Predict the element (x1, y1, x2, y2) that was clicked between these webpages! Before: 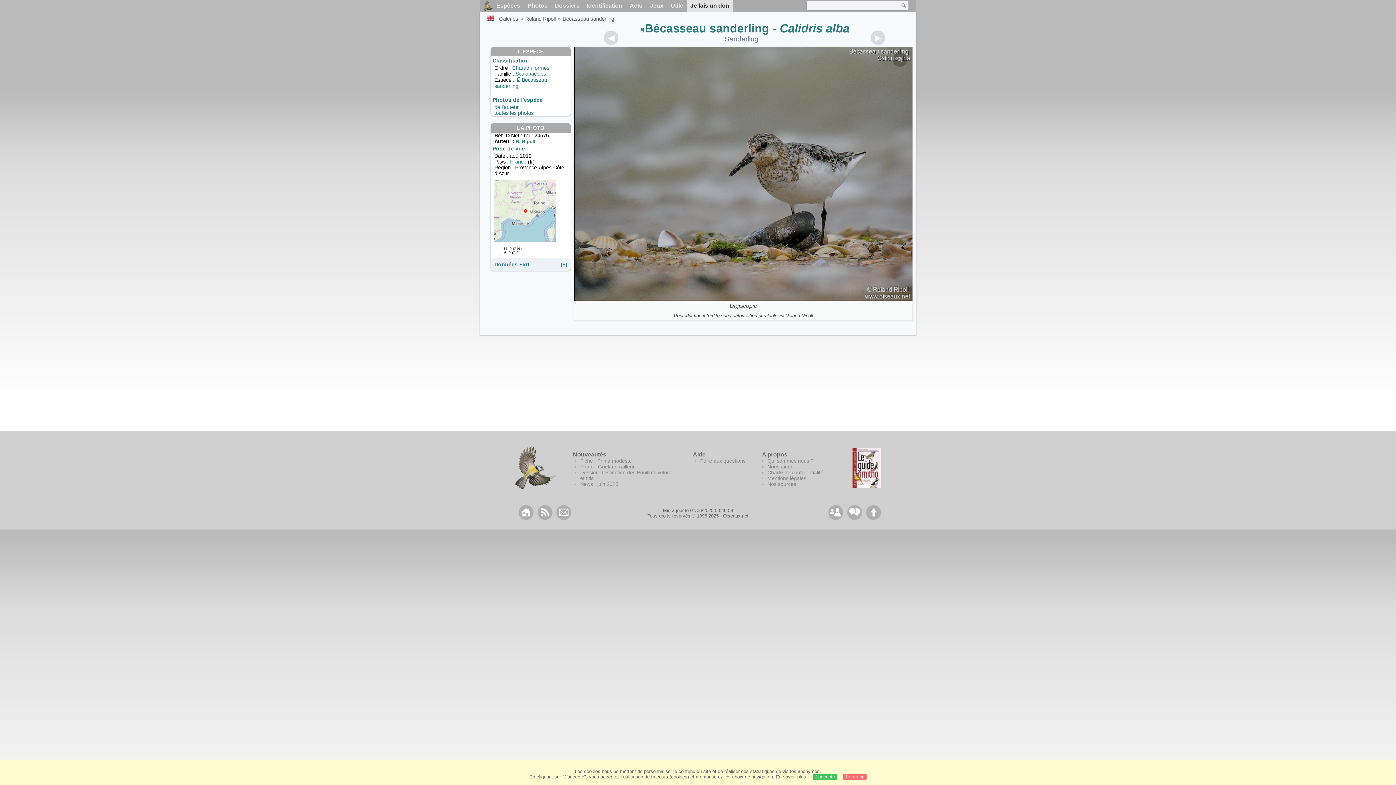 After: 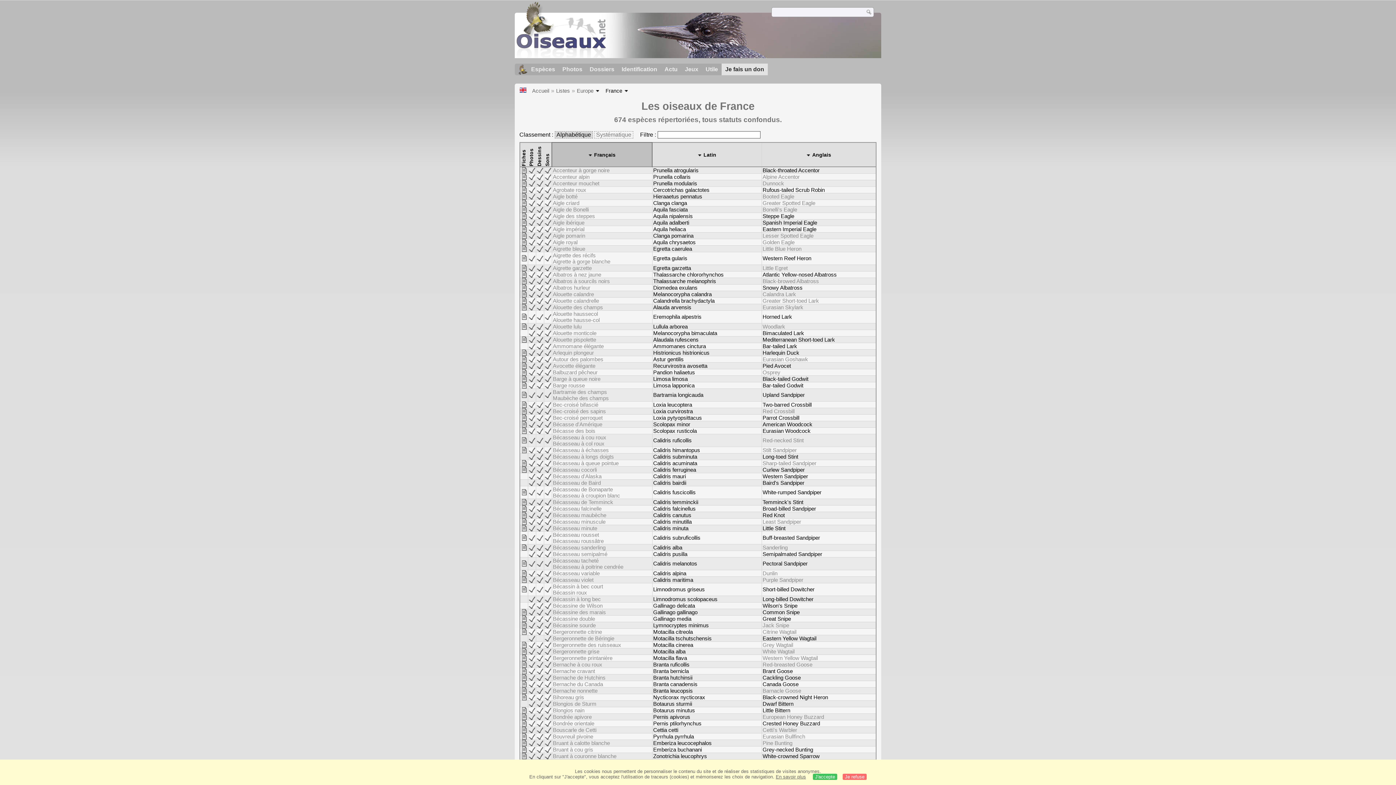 Action: bbox: (510, 158, 528, 164) label: France 